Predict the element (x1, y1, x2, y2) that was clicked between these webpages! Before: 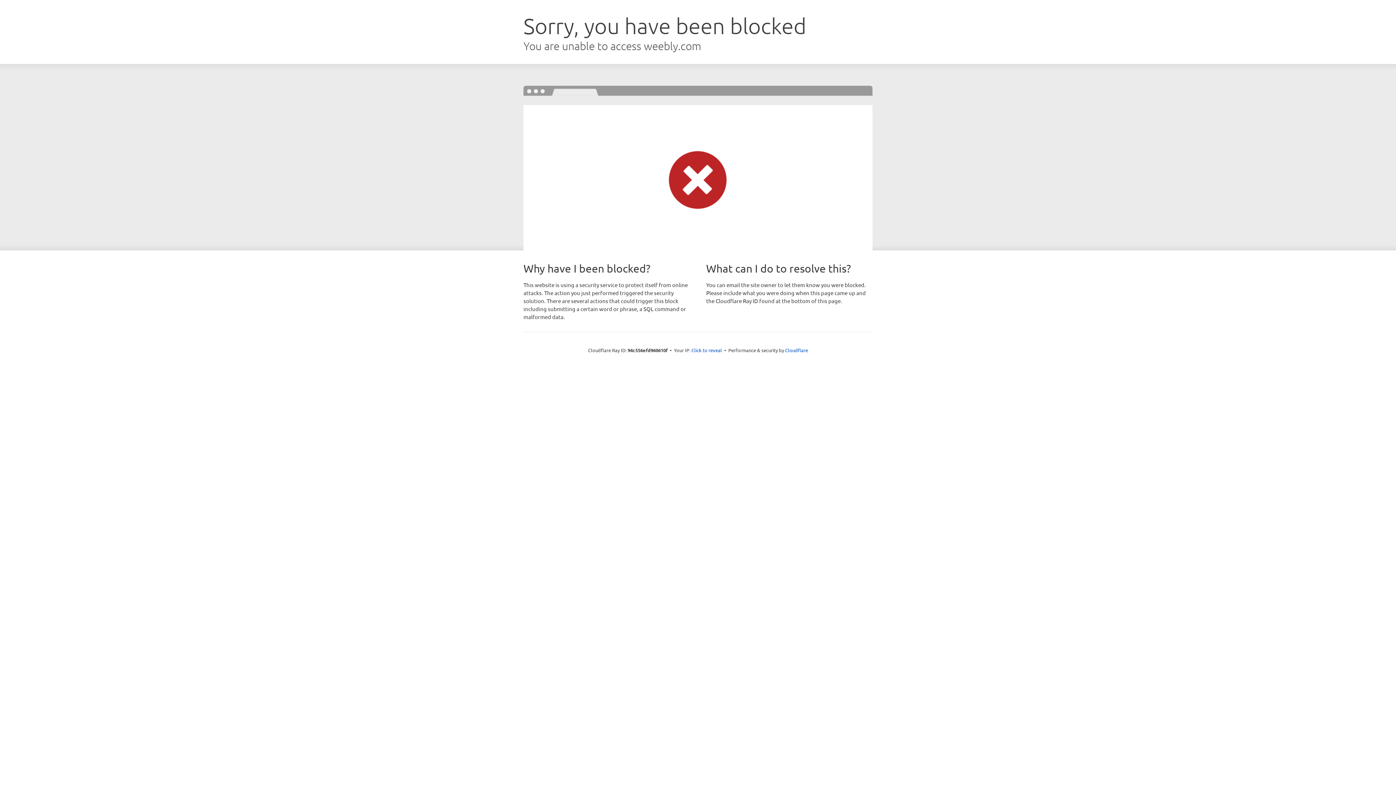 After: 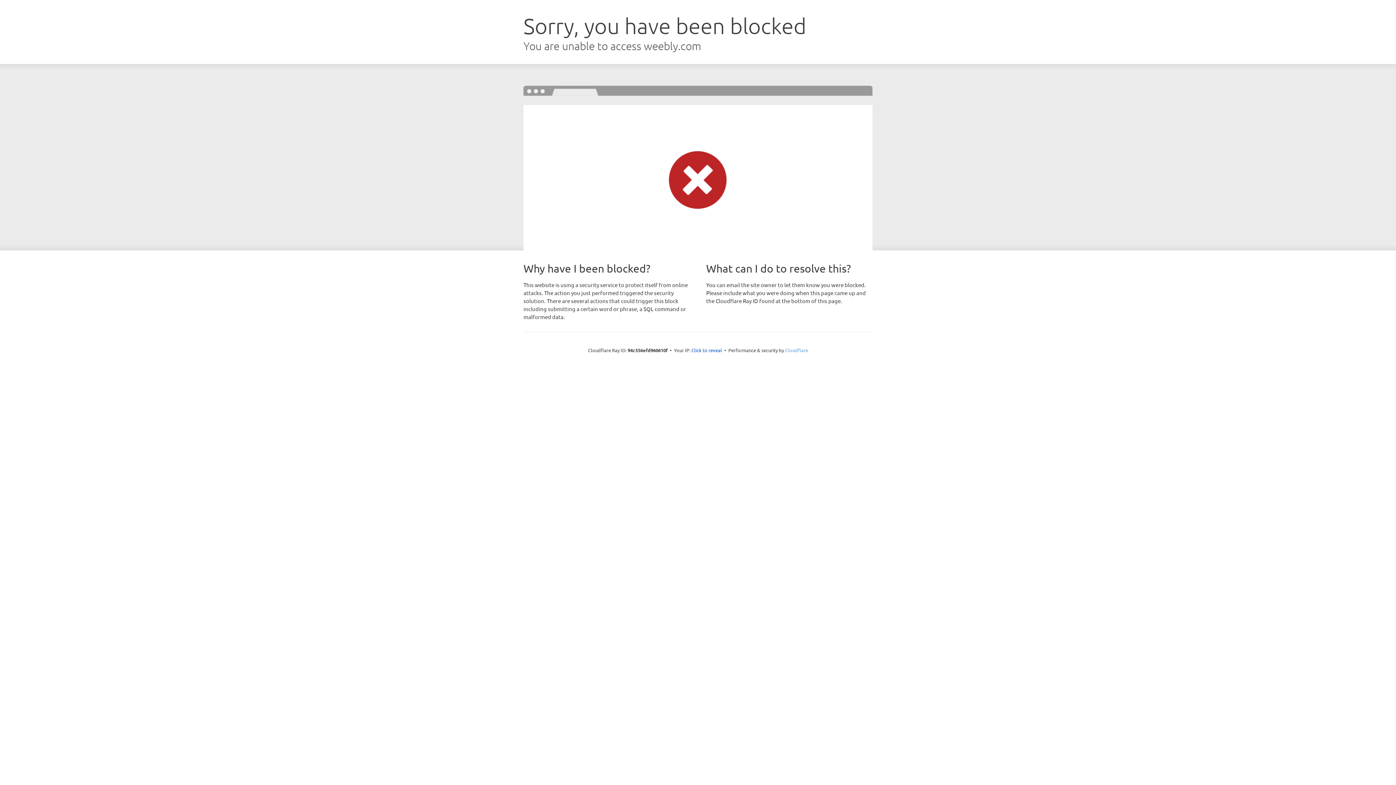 Action: label: Cloudflare bbox: (785, 347, 808, 353)